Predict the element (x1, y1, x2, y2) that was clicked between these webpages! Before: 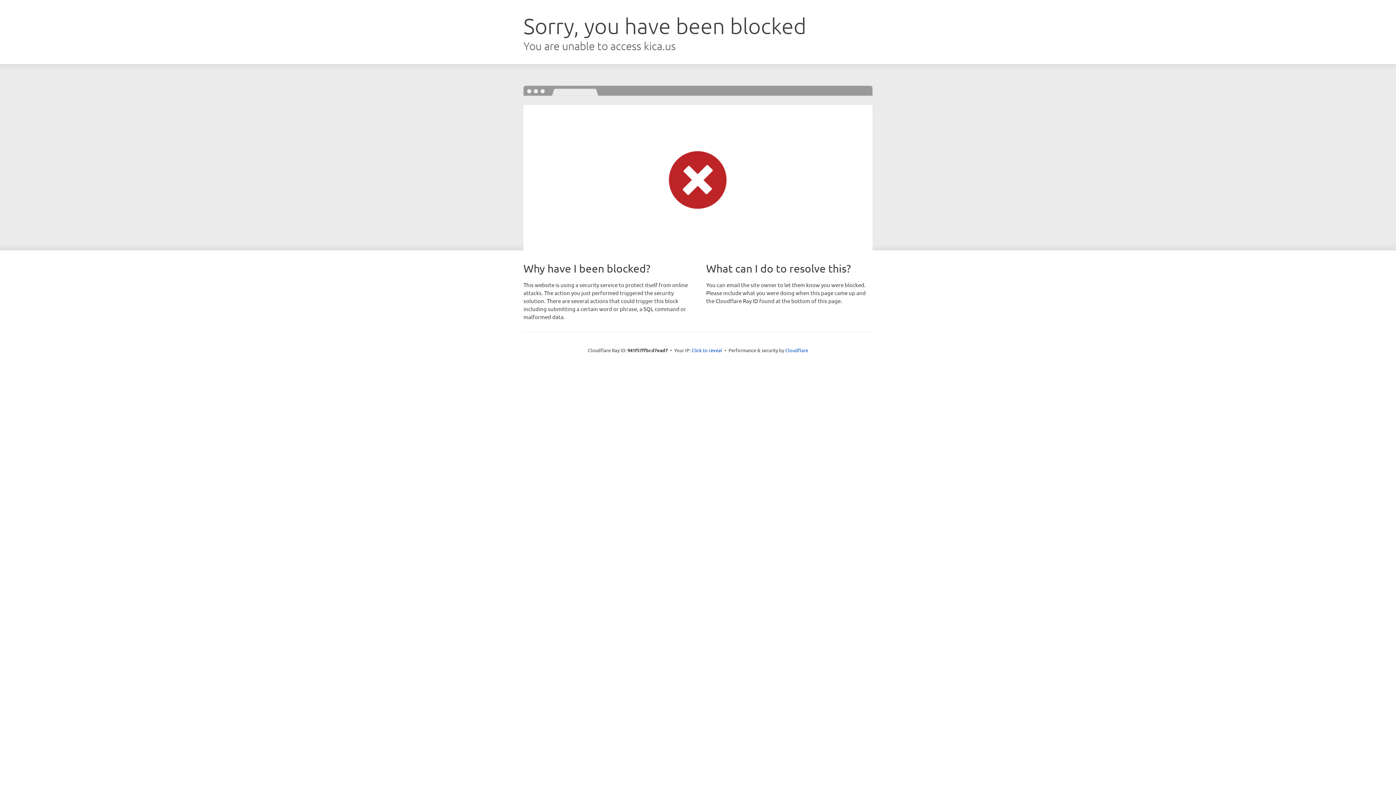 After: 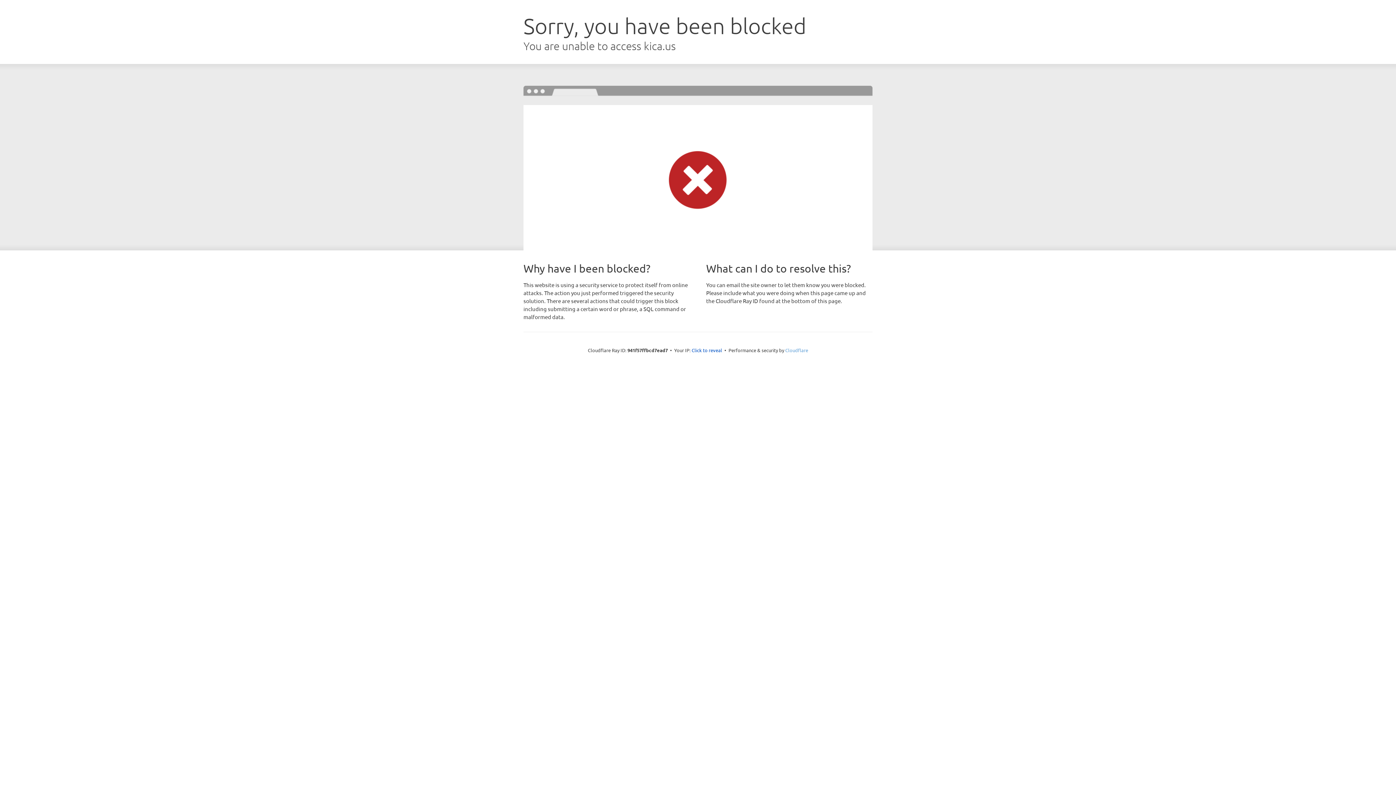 Action: bbox: (785, 347, 808, 353) label: Cloudflare